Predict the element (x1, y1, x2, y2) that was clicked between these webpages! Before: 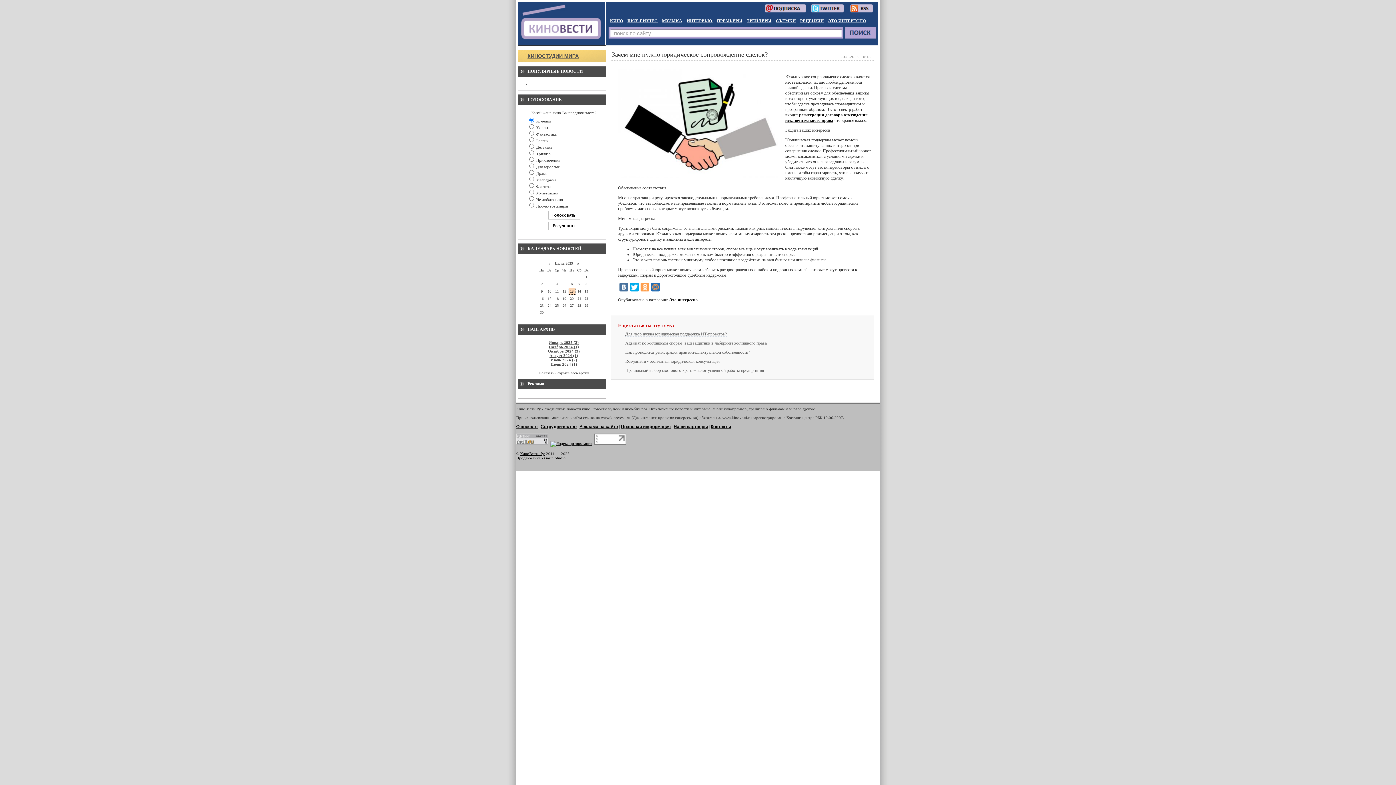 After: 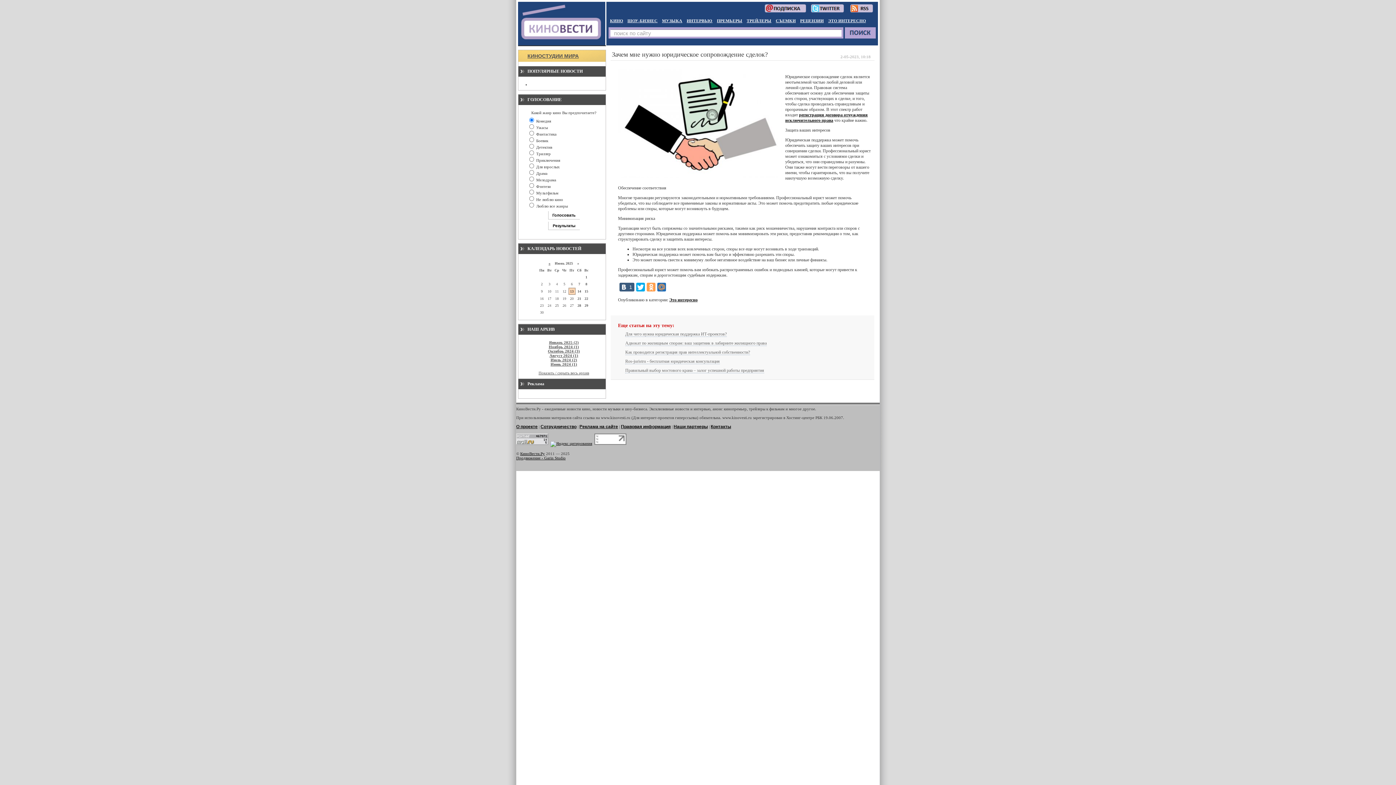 Action: bbox: (619, 282, 628, 291)